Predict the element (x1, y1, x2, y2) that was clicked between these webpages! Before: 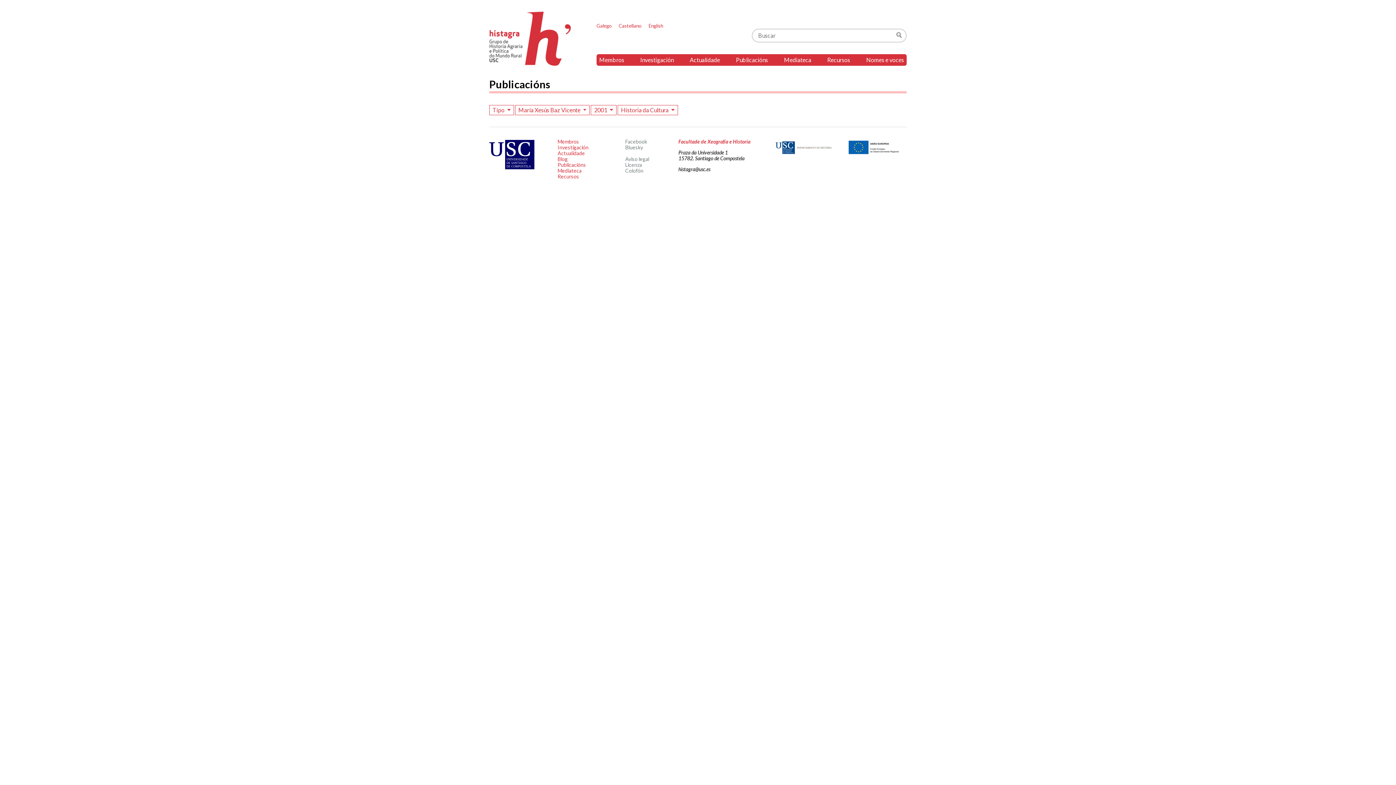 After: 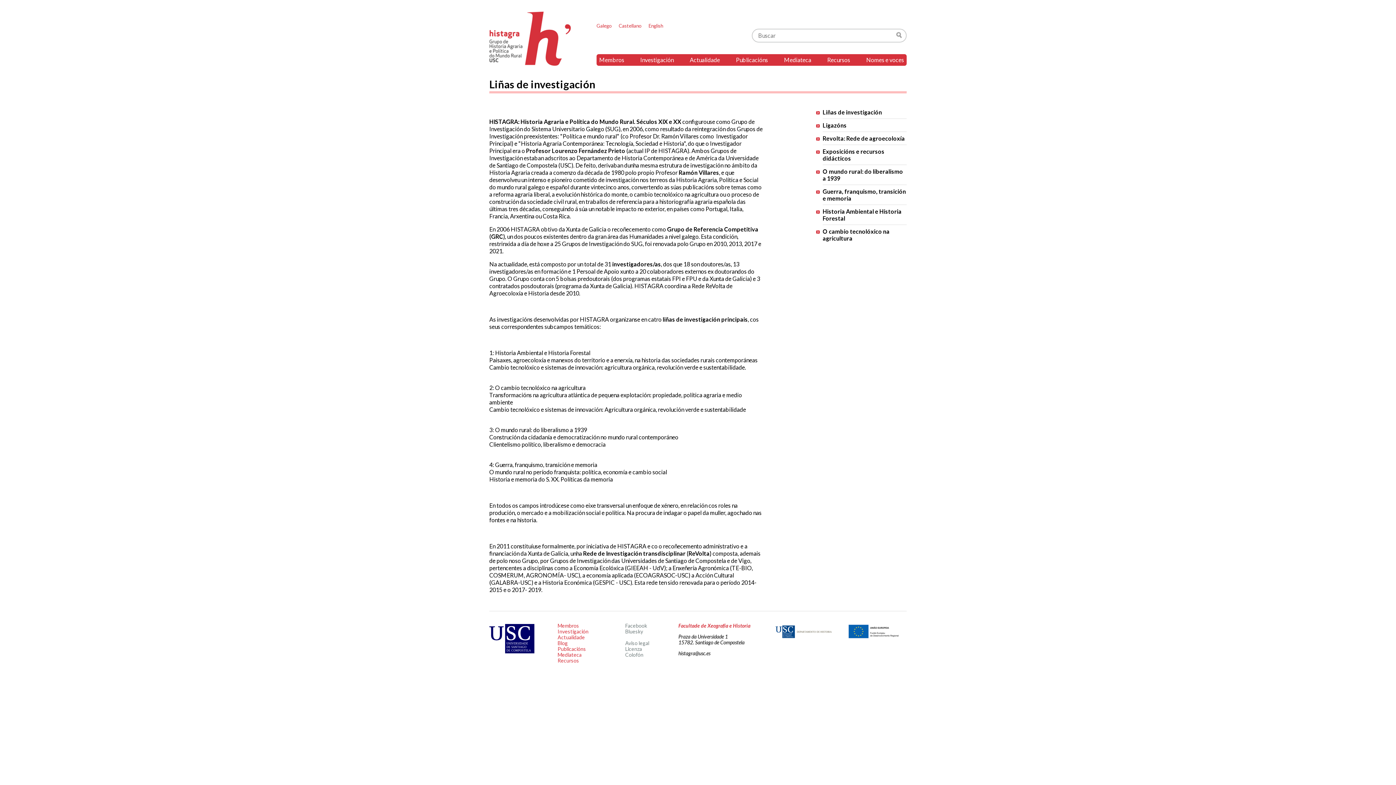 Action: label: Recursos bbox: (824, 54, 853, 65)